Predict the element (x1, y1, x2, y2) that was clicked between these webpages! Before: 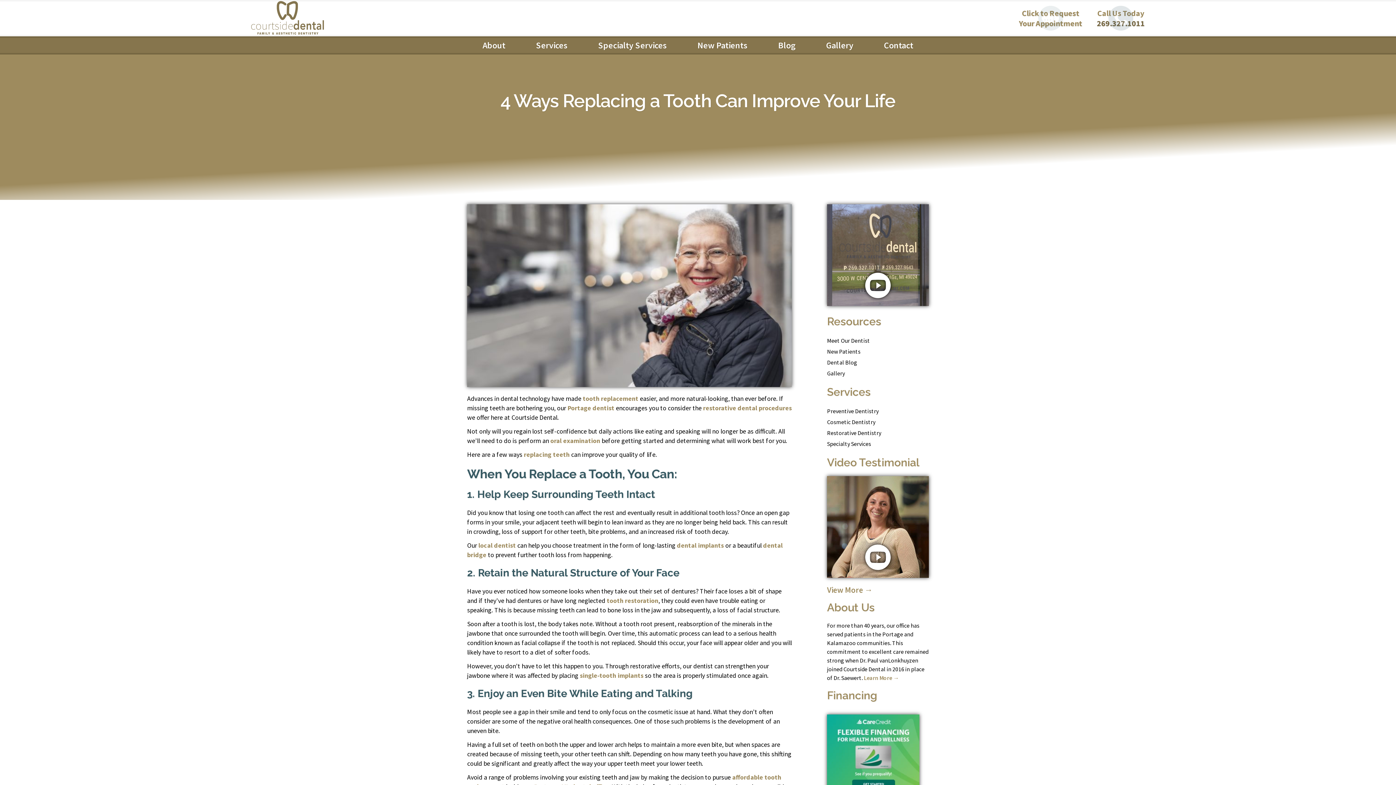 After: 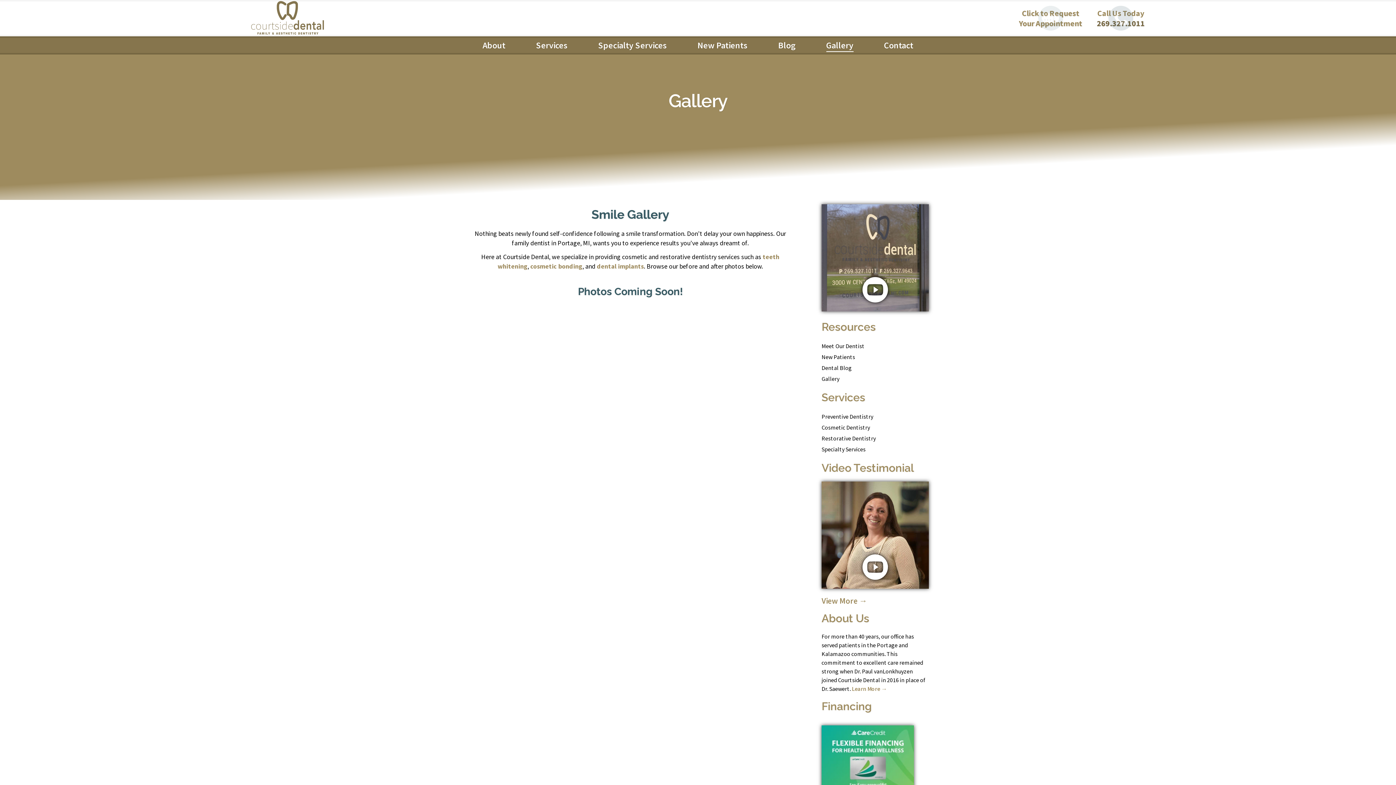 Action: label: Gallery bbox: (811, 37, 868, 53)